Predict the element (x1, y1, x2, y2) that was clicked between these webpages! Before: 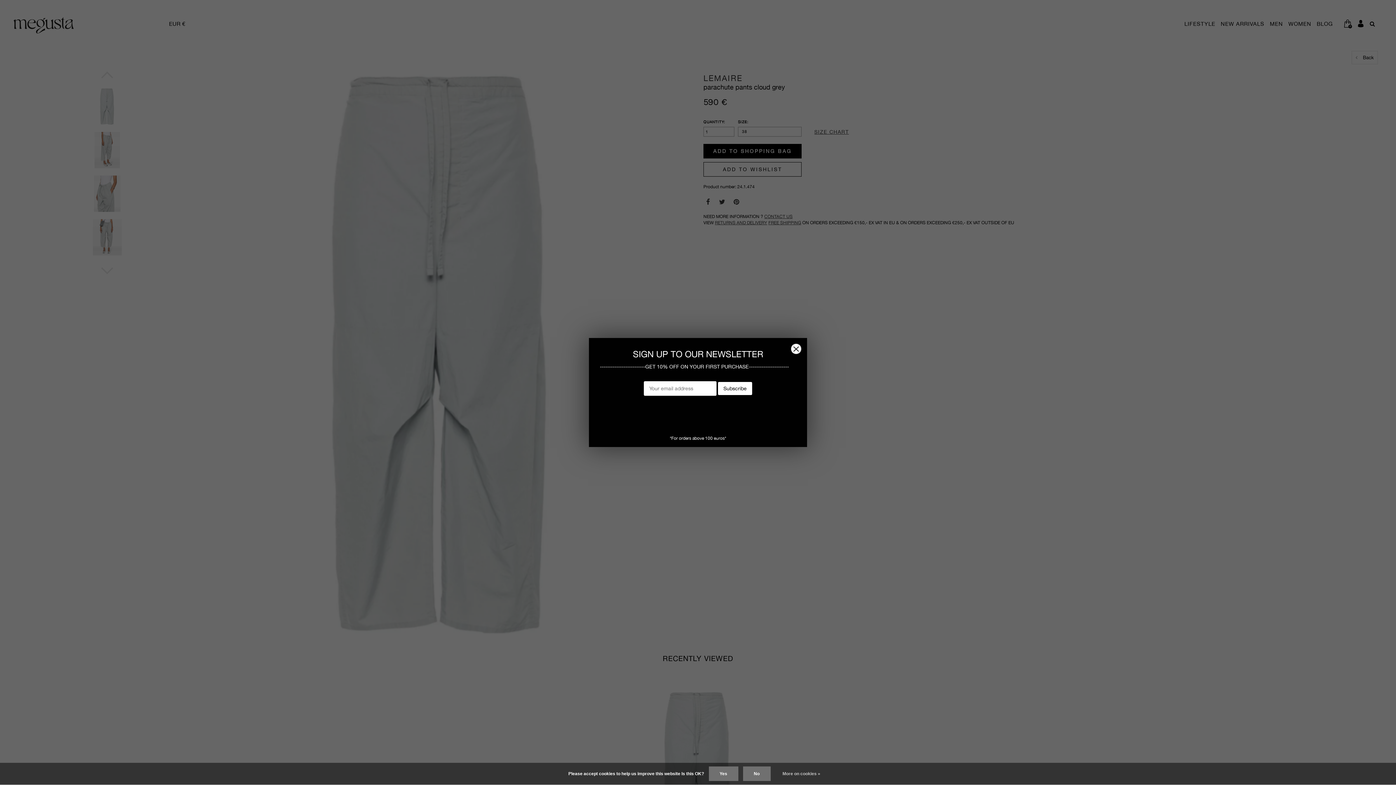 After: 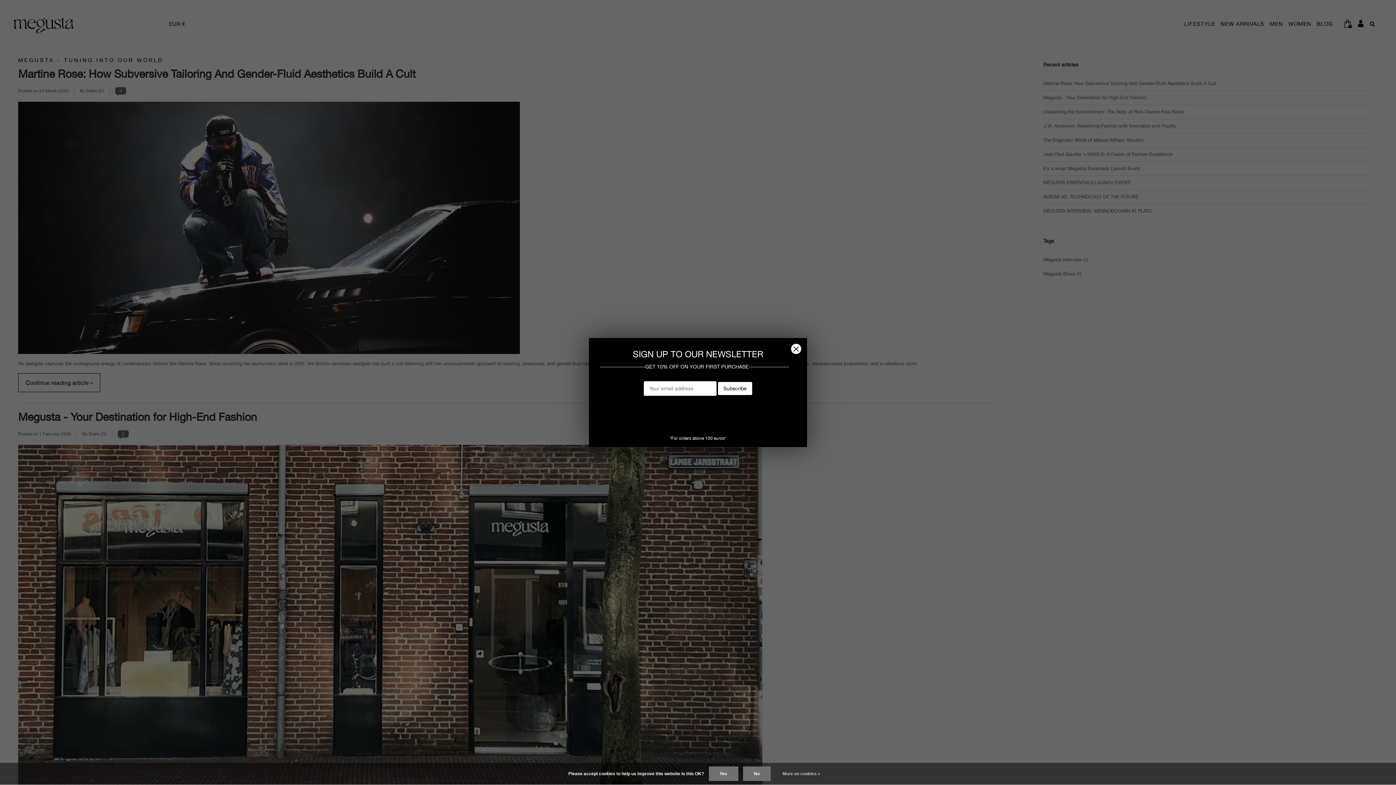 Action: label: BLOG bbox: (1317, 19, 1333, 27)